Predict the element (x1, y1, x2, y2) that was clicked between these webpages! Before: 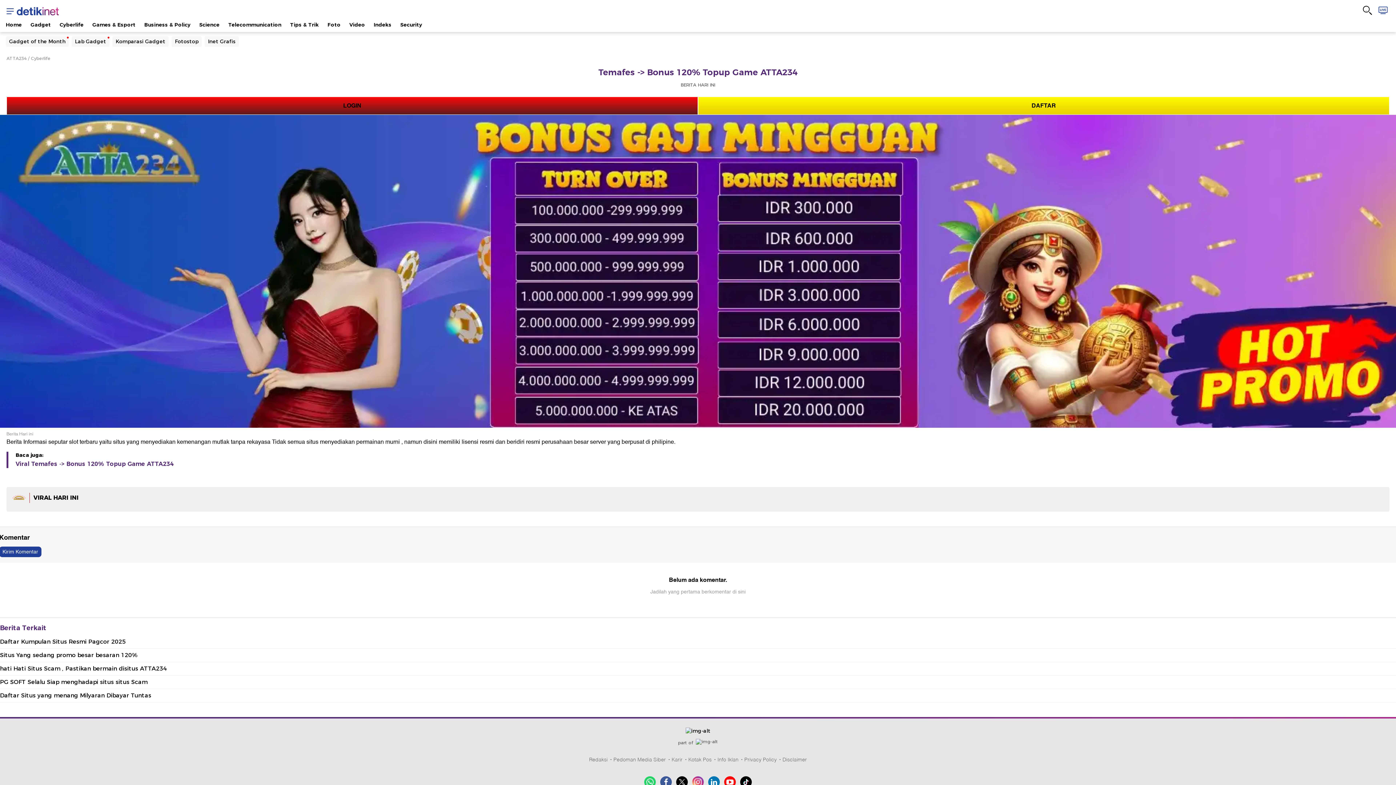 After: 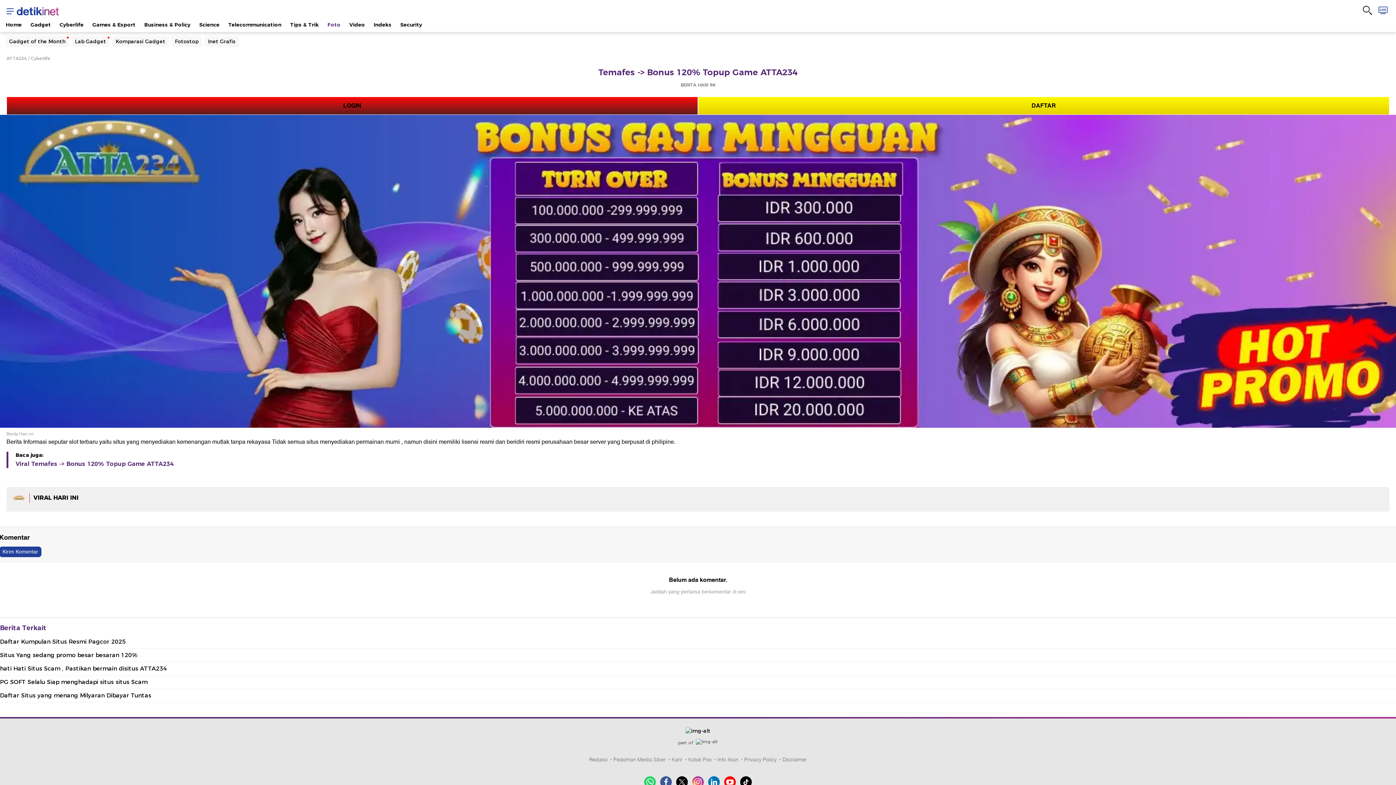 Action: bbox: (327, 20, 349, 28) label: Foto